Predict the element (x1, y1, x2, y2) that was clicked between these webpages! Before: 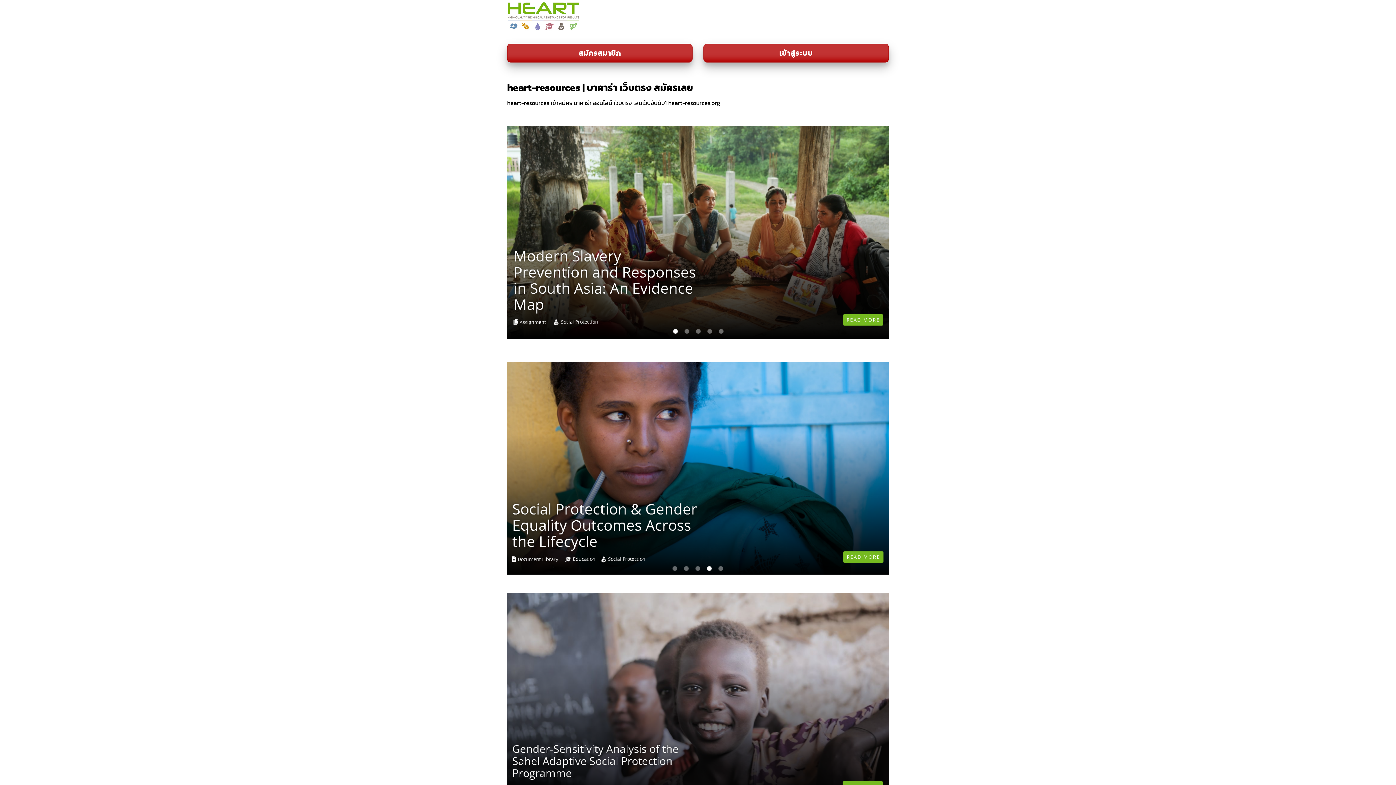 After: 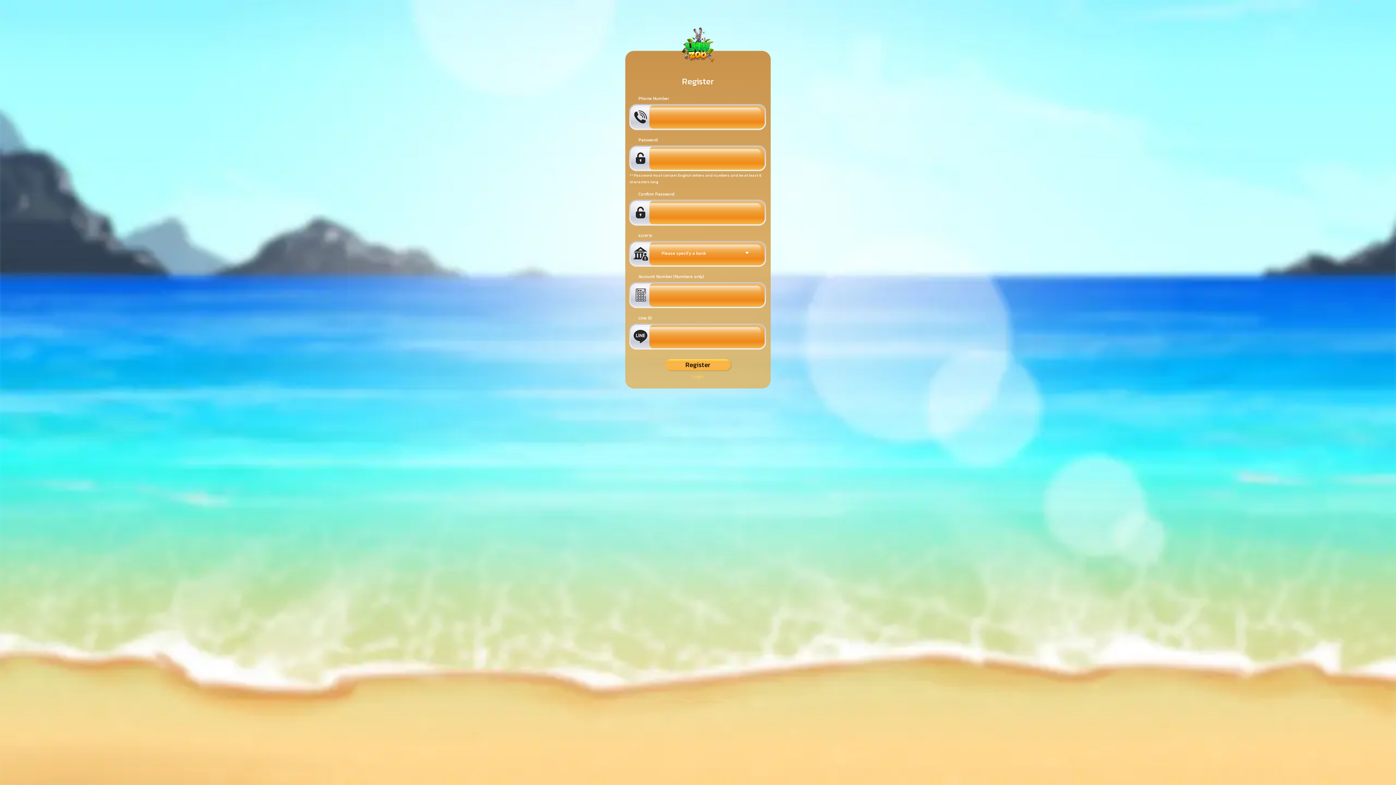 Action: label: สมัครสมาชิก bbox: (507, 43, 692, 62)